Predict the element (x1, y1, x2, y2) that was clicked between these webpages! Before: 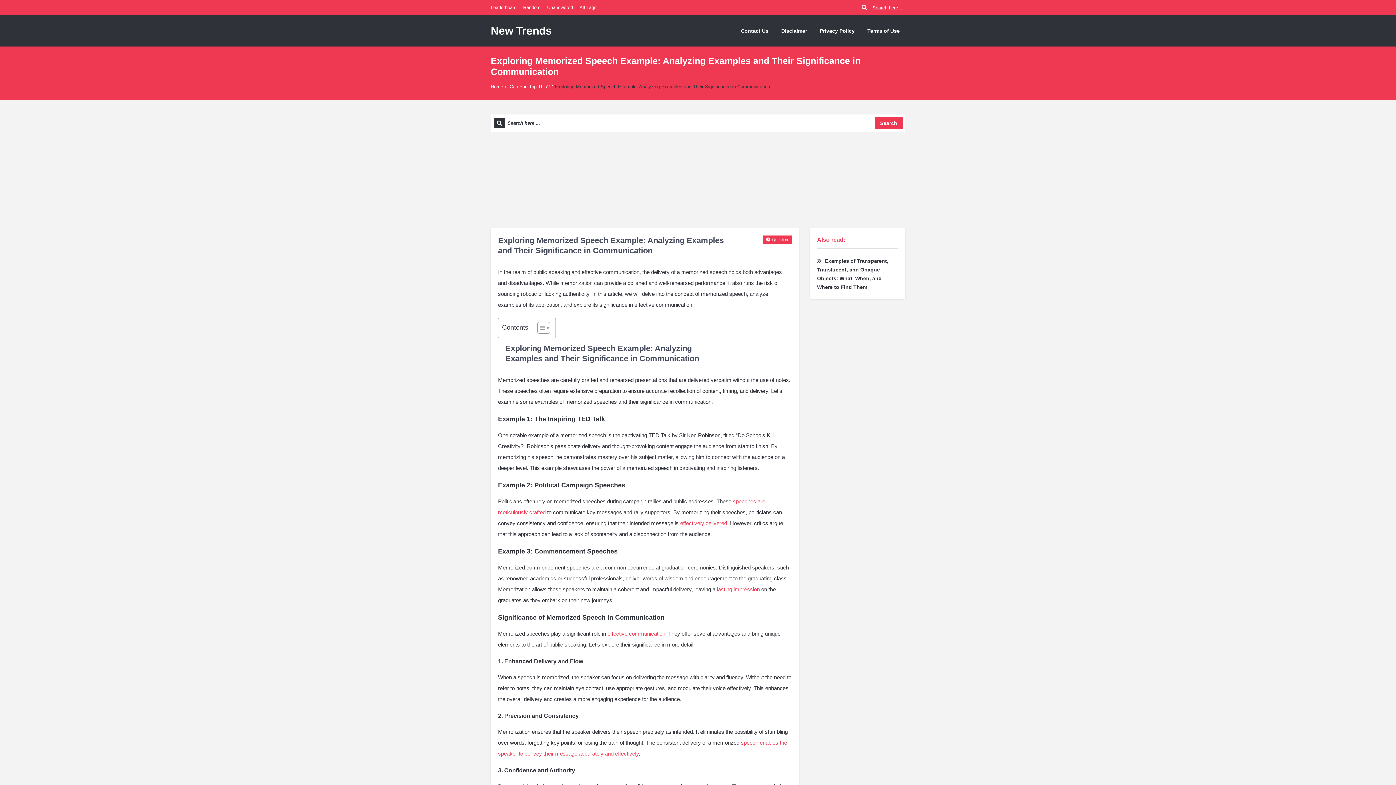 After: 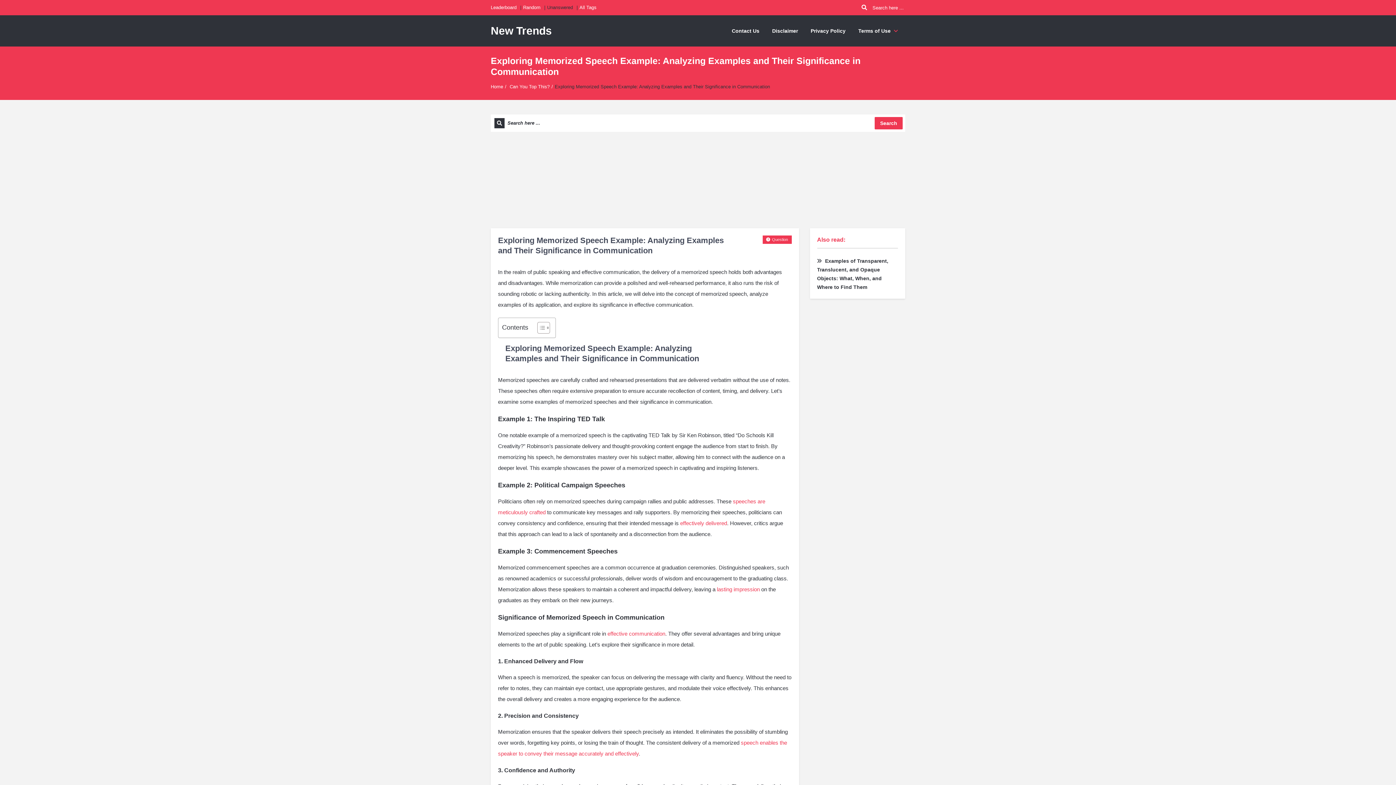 Action: label: Unanswered bbox: (547, 0, 573, 15)